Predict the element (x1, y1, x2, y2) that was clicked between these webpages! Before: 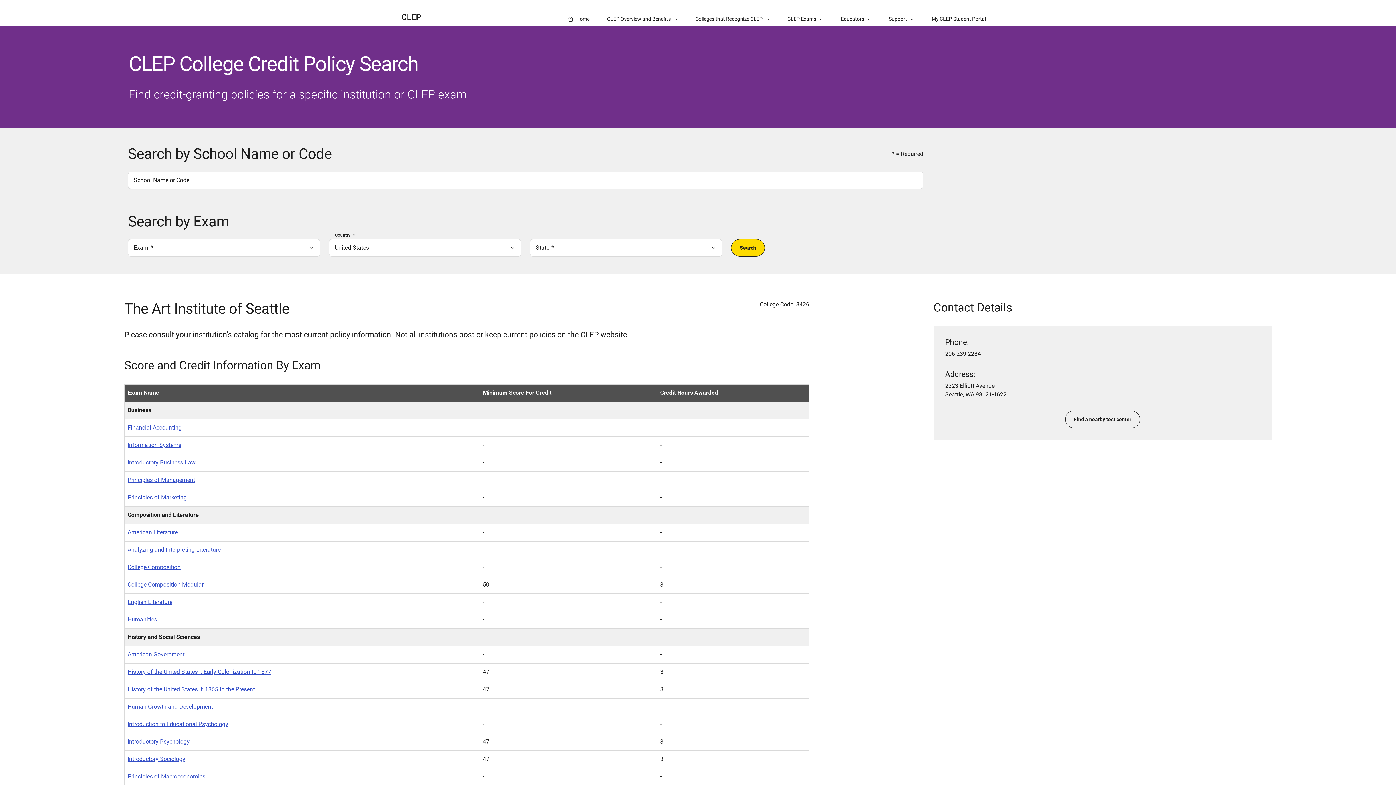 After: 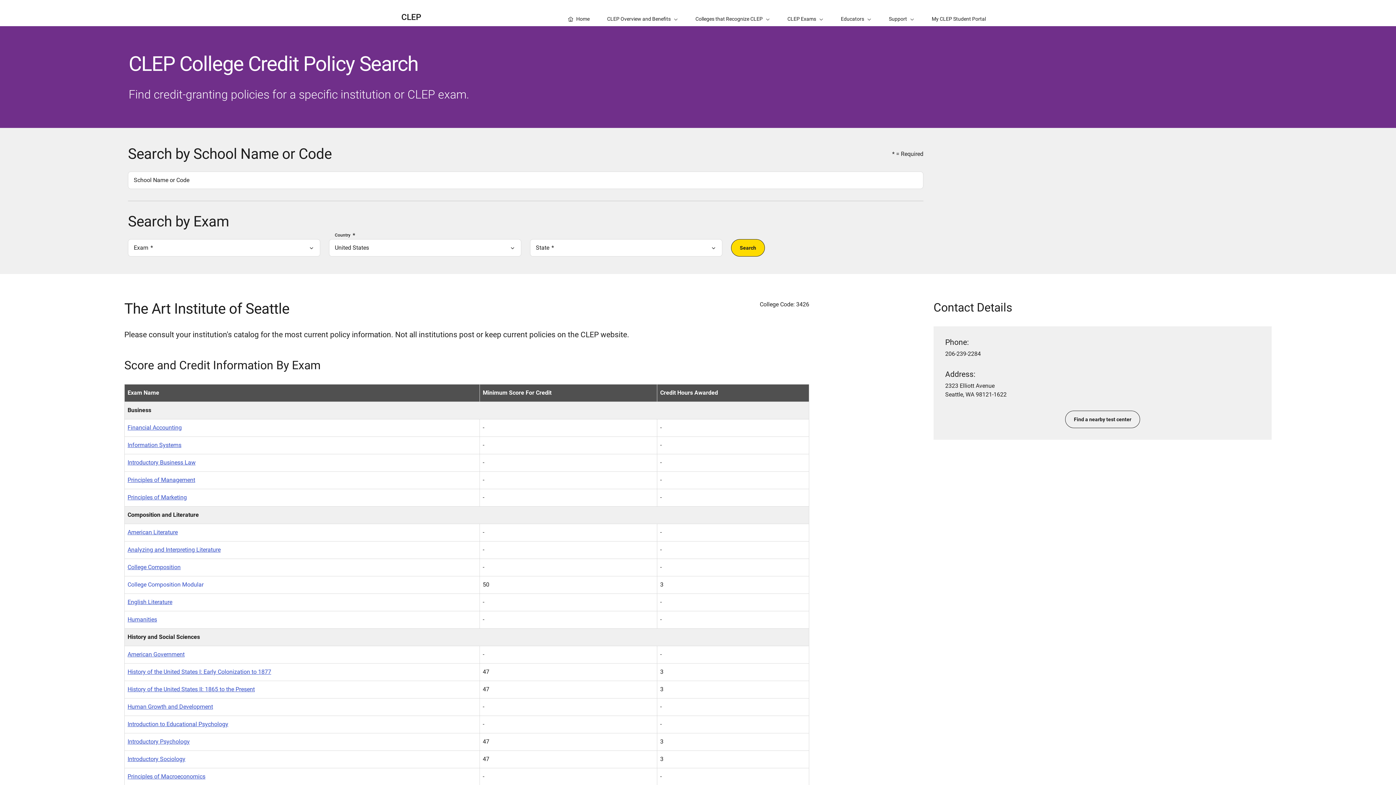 Action: bbox: (127, 581, 203, 588) label: College Composition Modular